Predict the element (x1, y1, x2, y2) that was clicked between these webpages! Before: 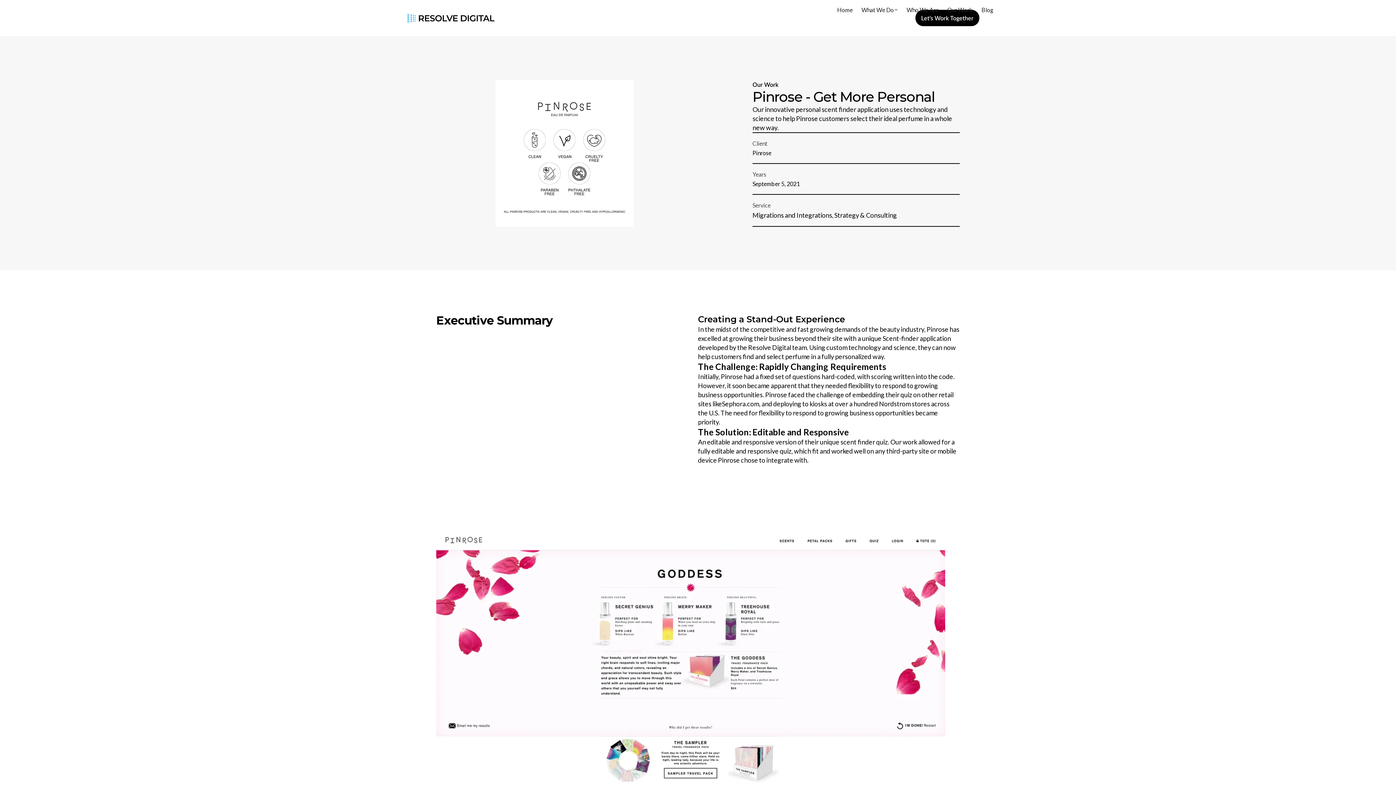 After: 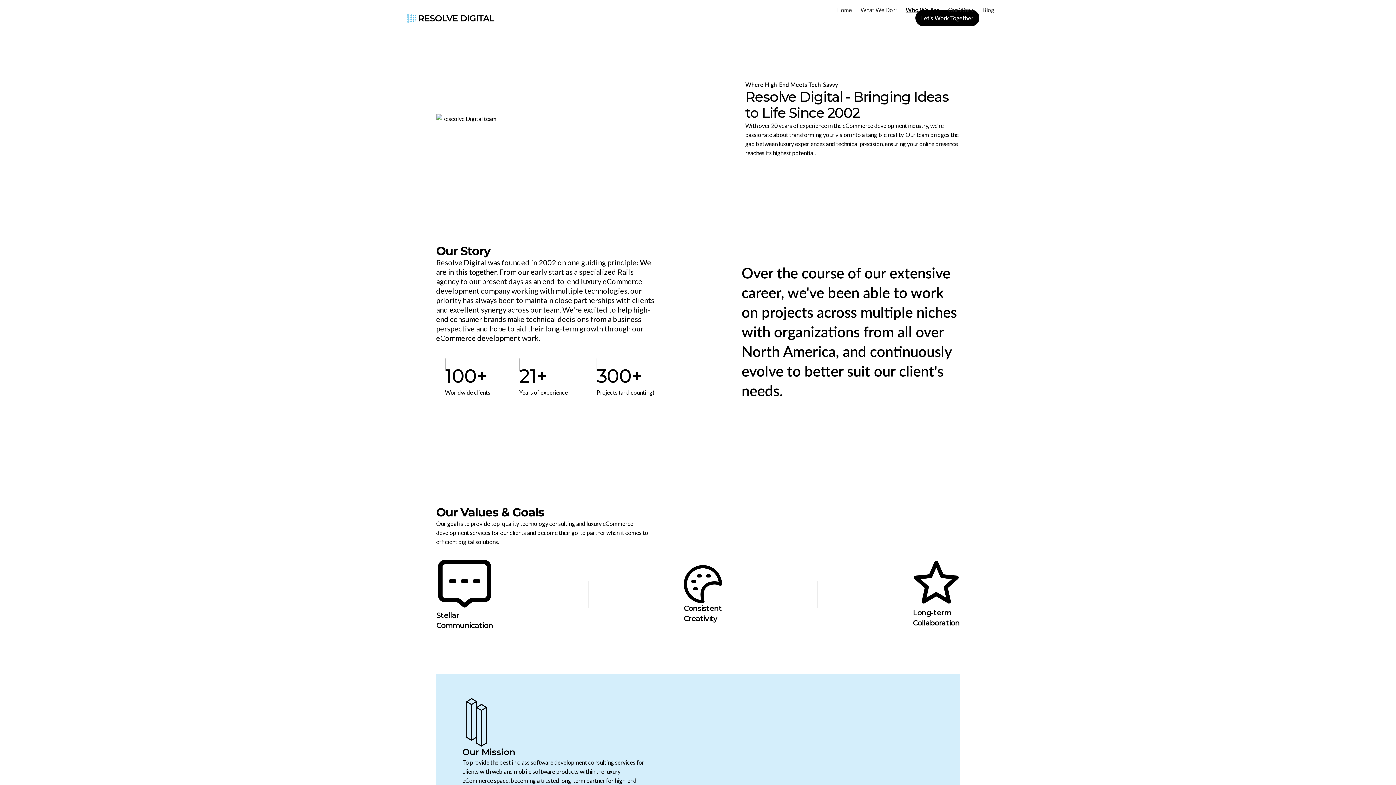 Action: label: Who We Are bbox: (902, -2, 943, 21)